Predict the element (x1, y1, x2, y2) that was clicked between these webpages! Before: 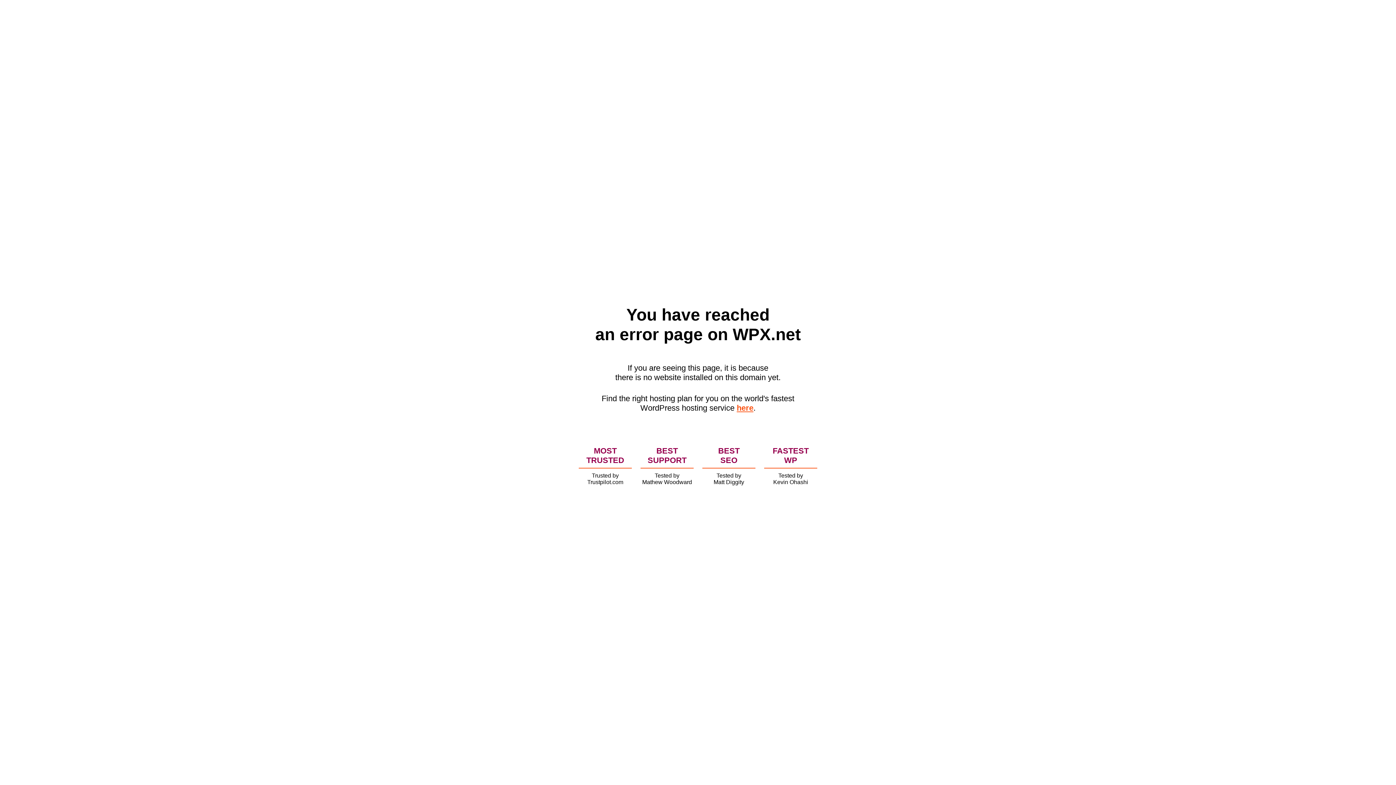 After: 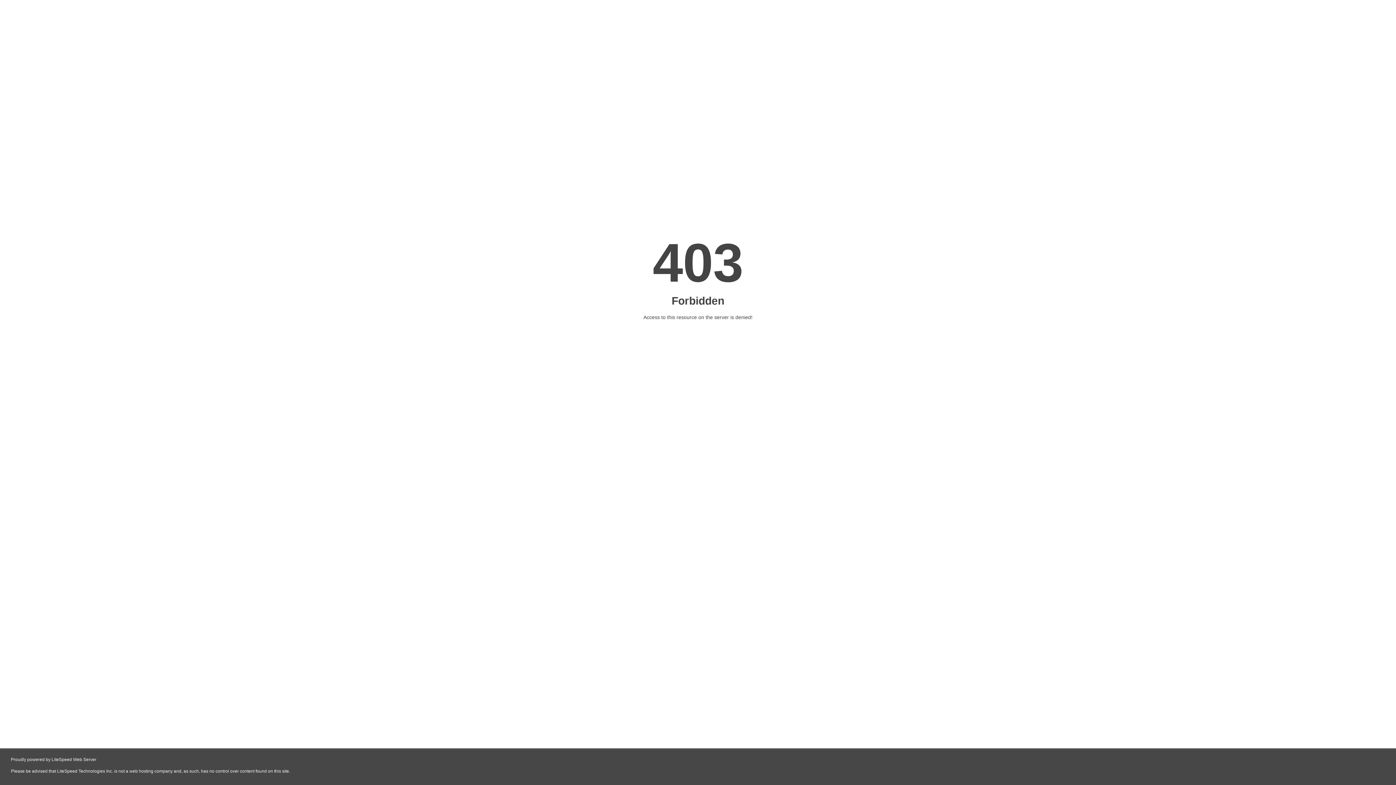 Action: label: here bbox: (736, 403, 753, 412)